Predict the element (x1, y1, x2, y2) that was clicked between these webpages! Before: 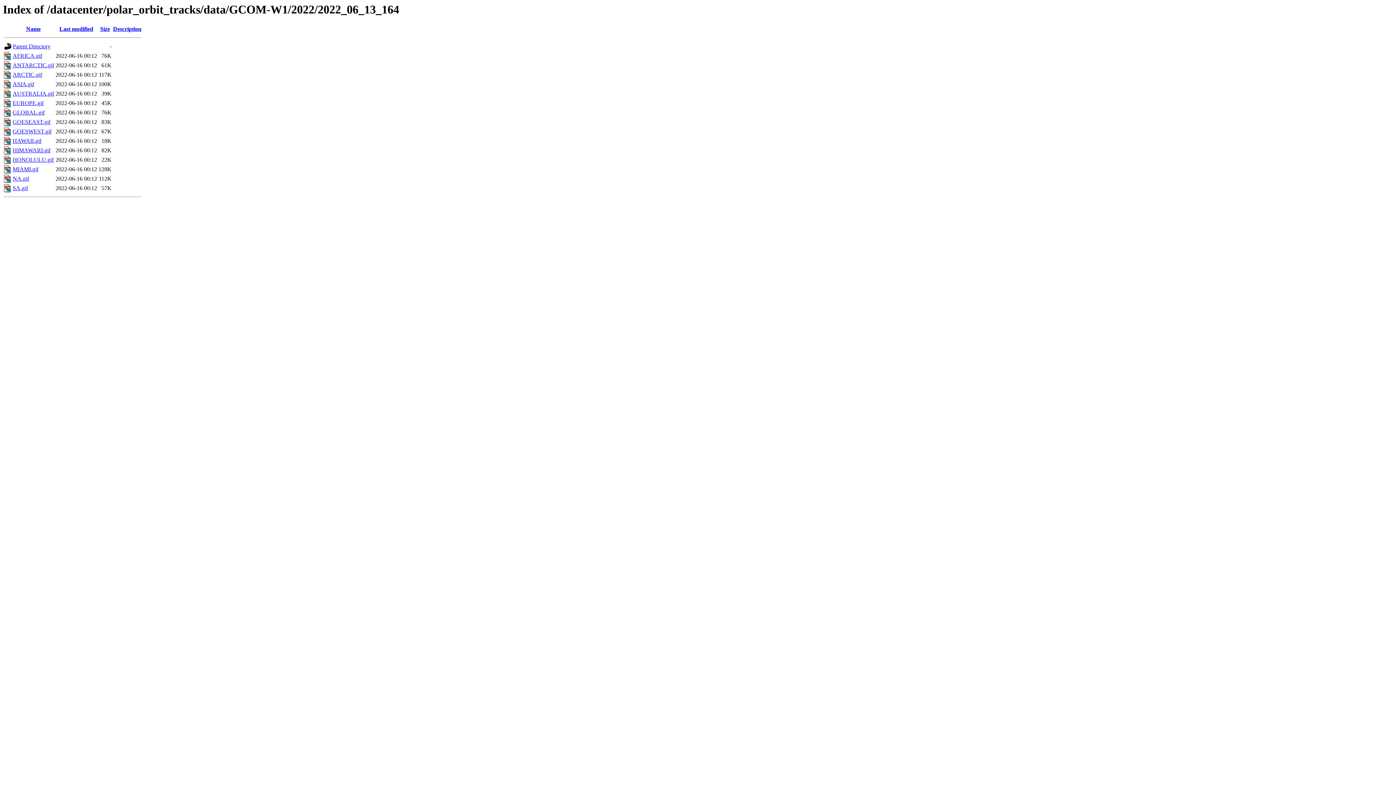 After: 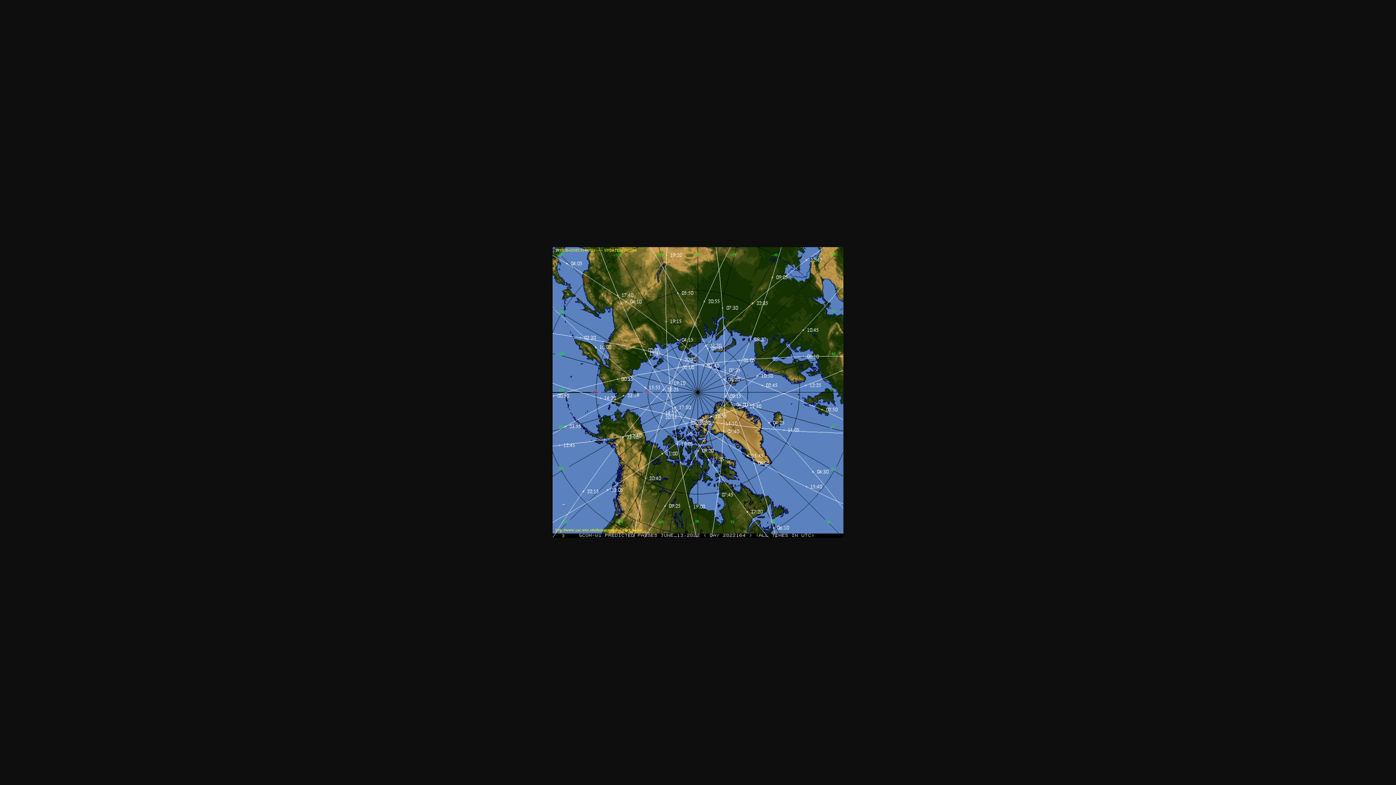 Action: bbox: (12, 71, 42, 77) label: ARCTIC.gif